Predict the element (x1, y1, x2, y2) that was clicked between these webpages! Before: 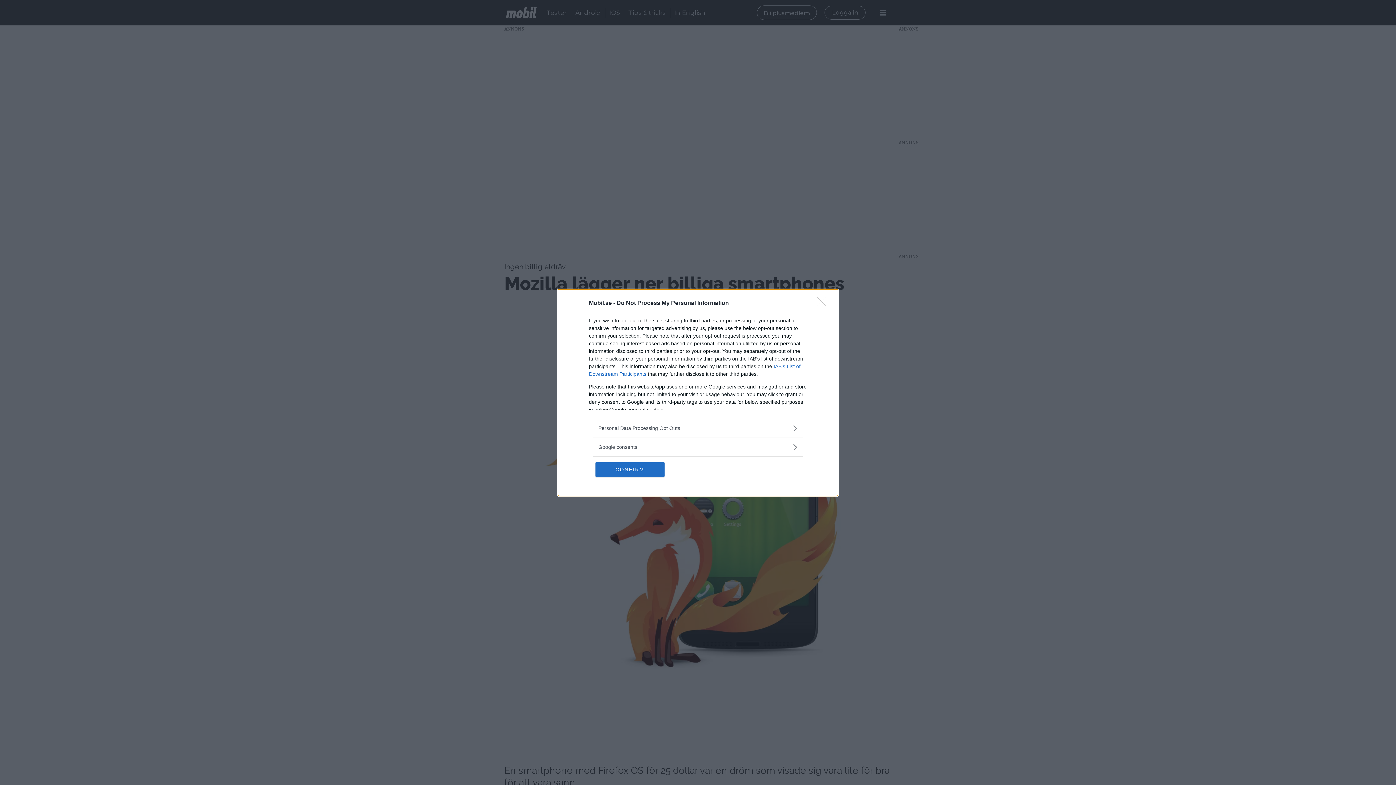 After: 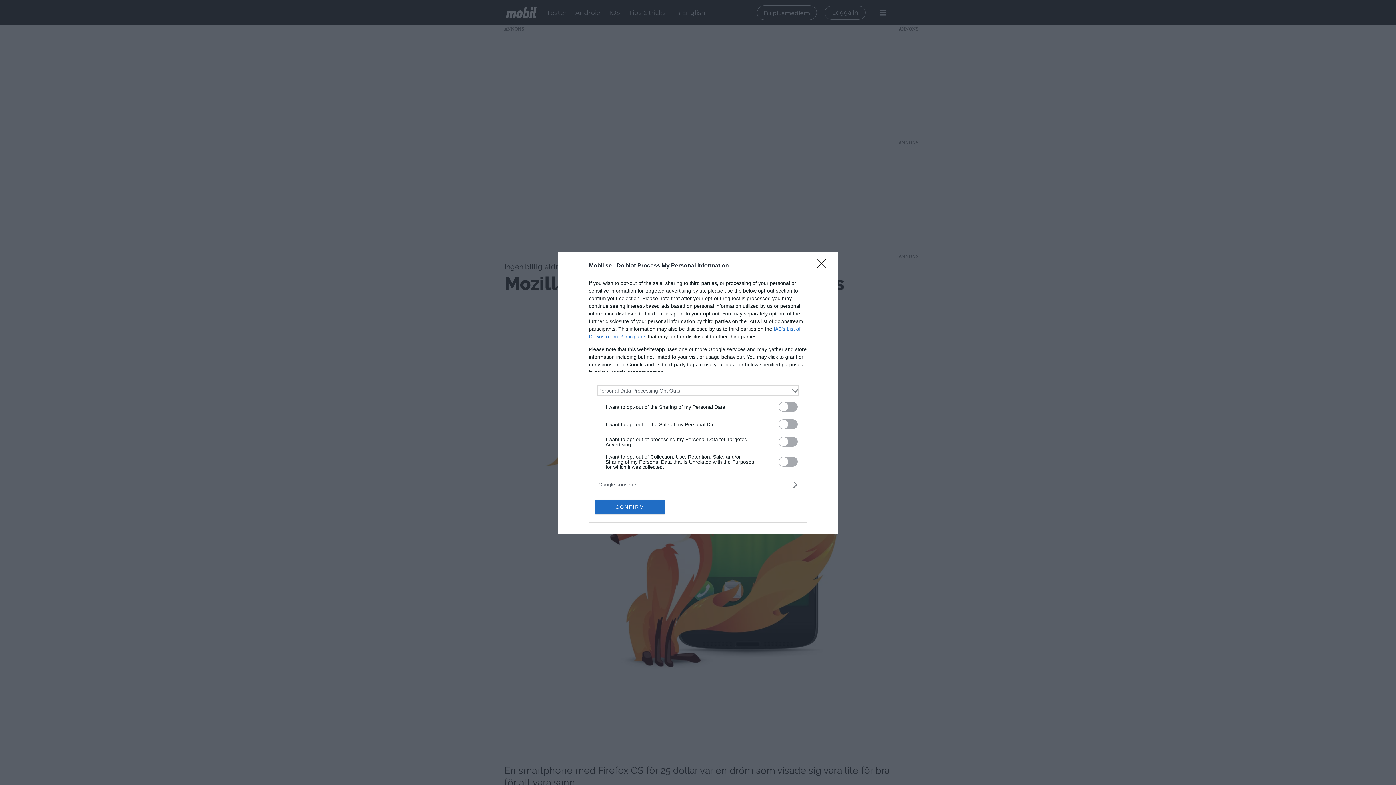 Action: label: Opt-Outs bbox: (598, 424, 797, 432)